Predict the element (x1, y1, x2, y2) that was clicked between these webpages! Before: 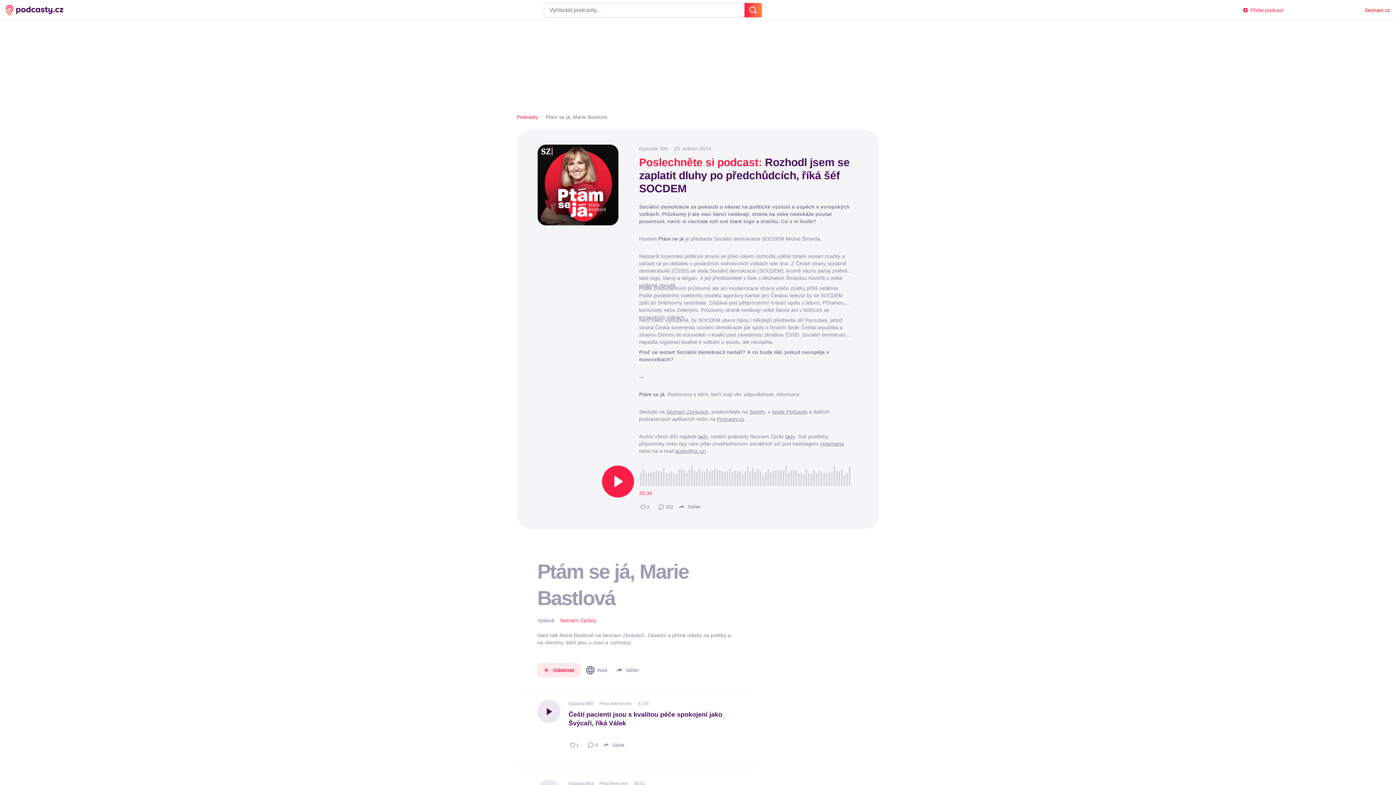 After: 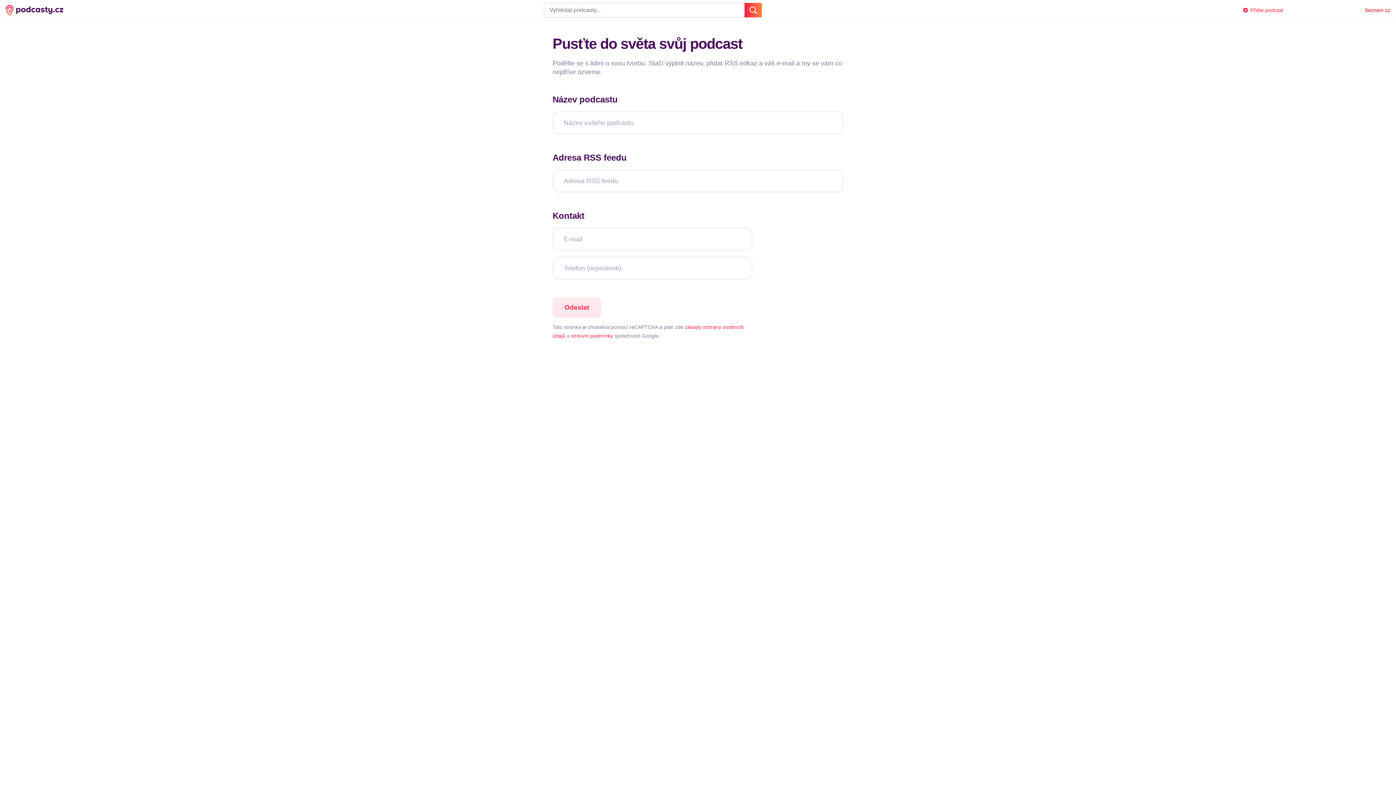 Action: bbox: (1243, 7, 1289, 12) label: Přidat podcast